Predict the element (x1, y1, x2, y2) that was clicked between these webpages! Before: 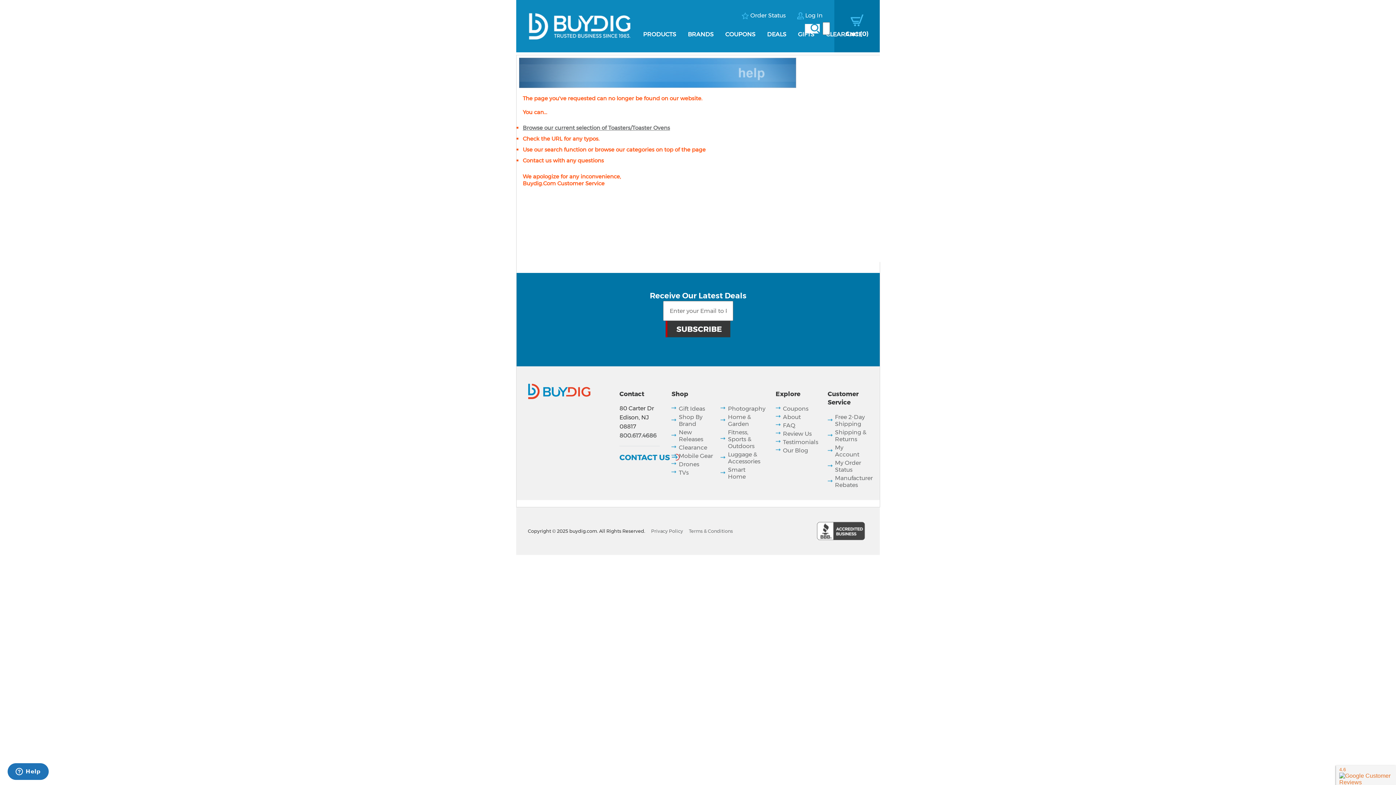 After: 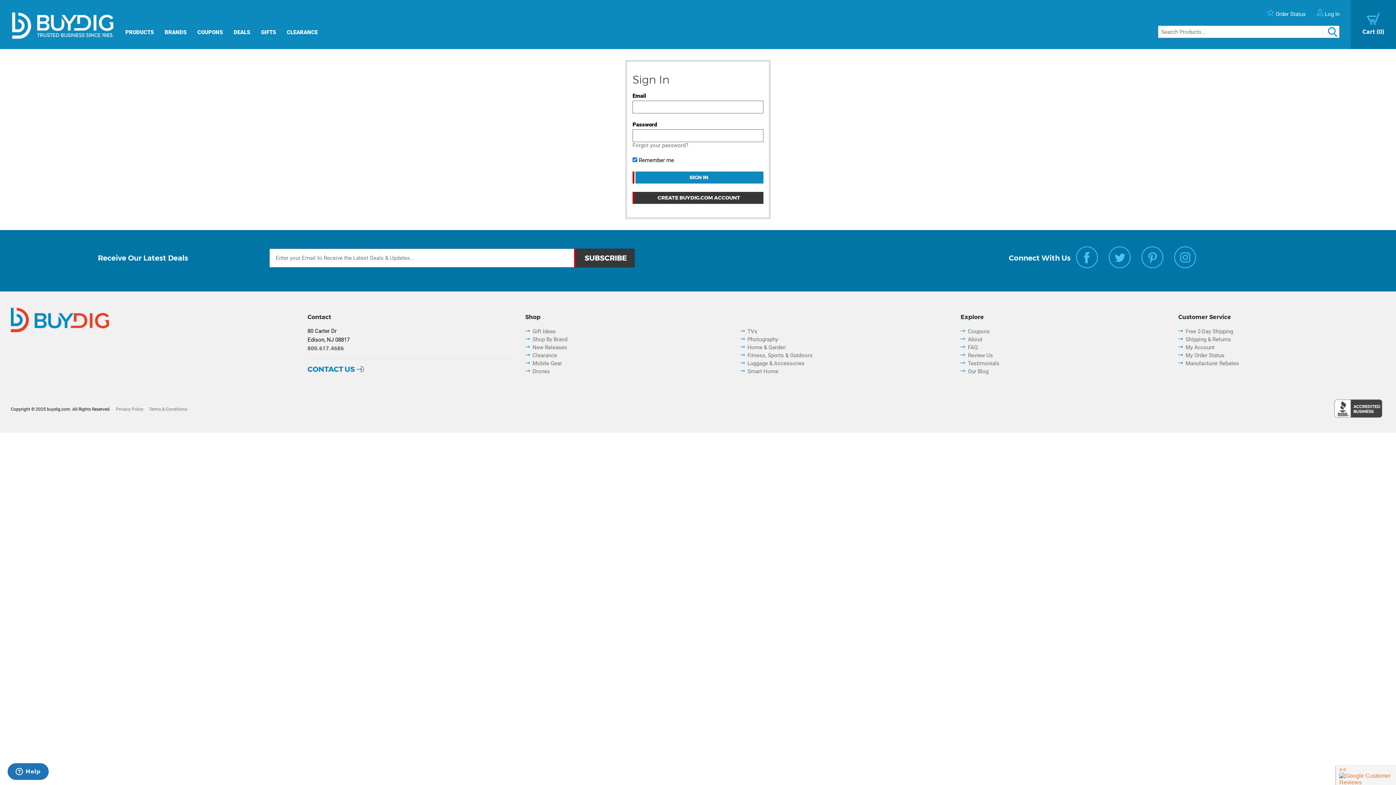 Action: label: My Account bbox: (835, 444, 859, 458)